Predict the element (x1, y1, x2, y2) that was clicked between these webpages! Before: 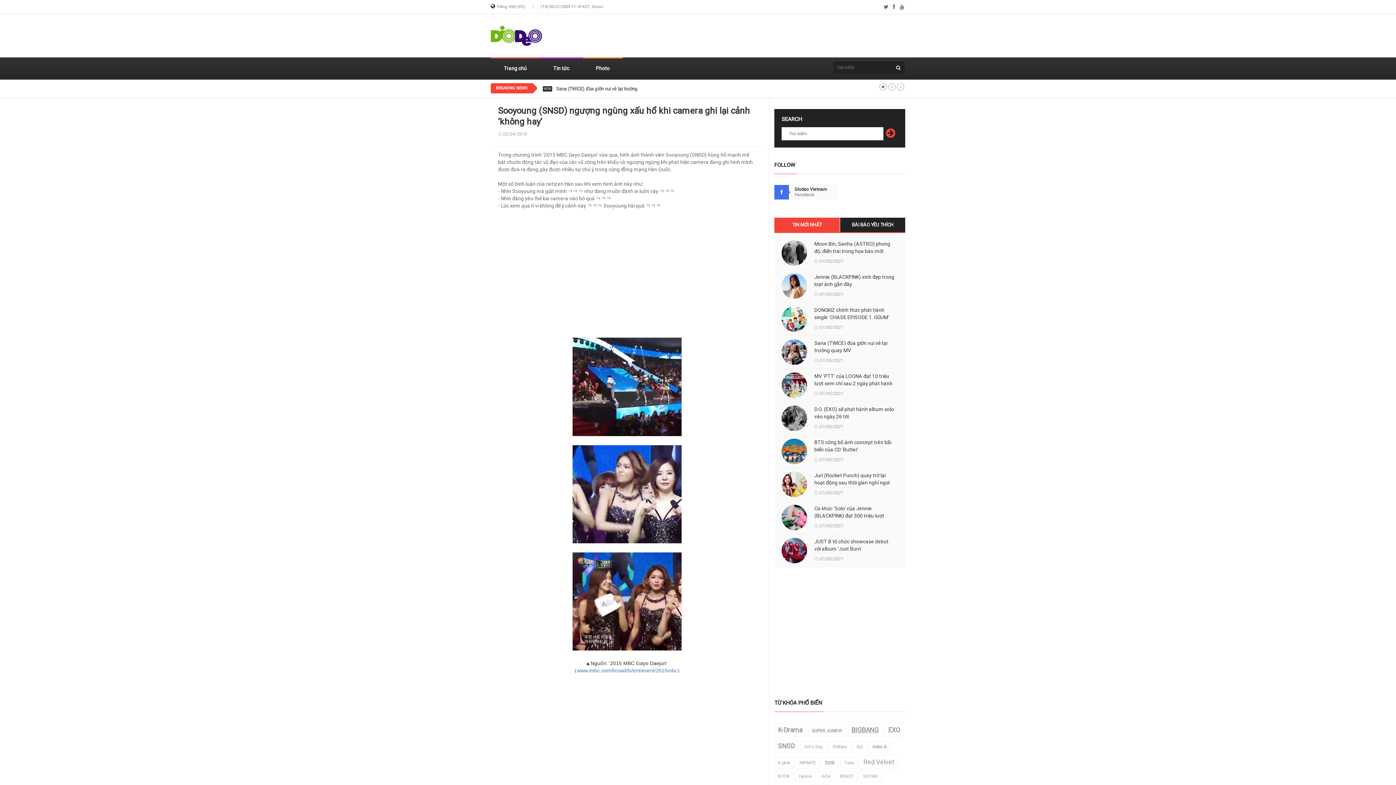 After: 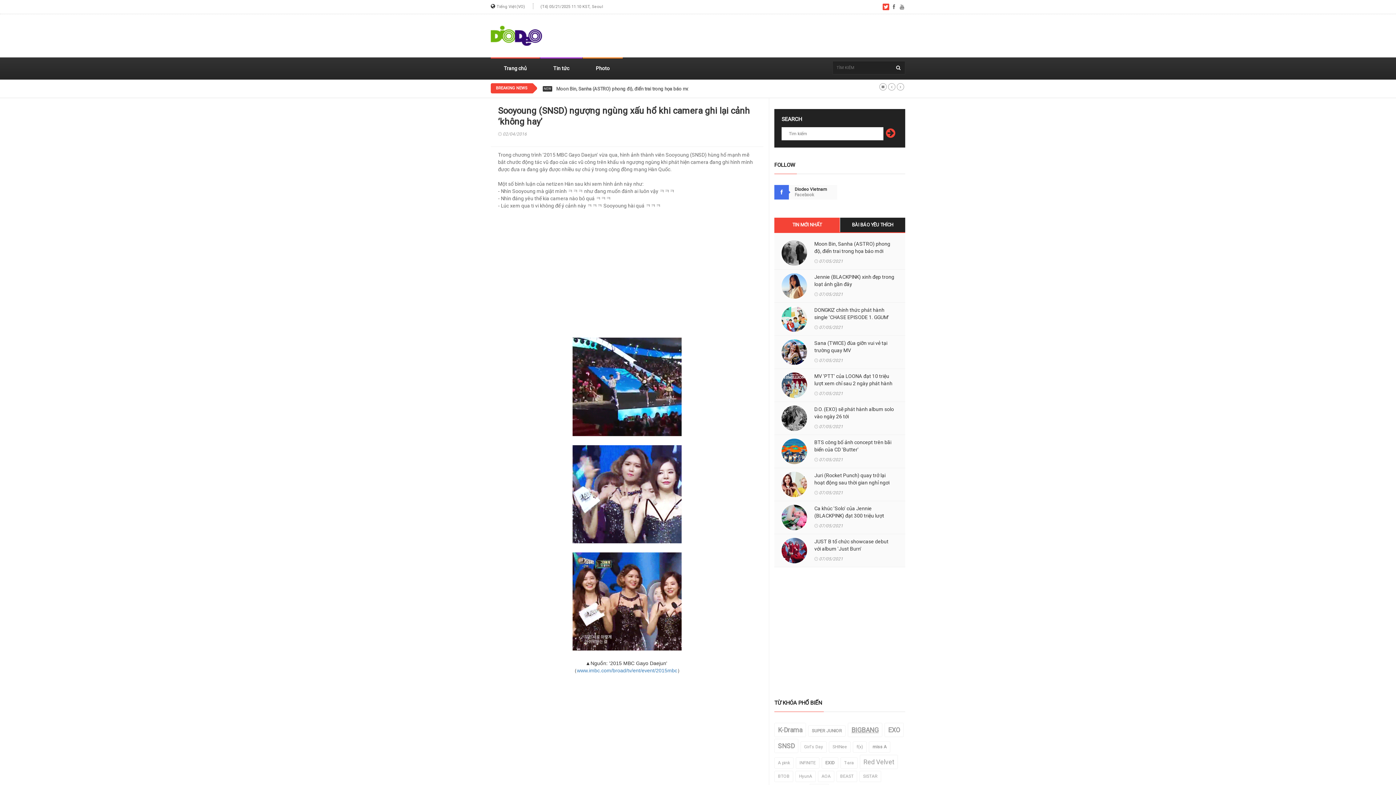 Action: bbox: (882, 3, 889, 10)